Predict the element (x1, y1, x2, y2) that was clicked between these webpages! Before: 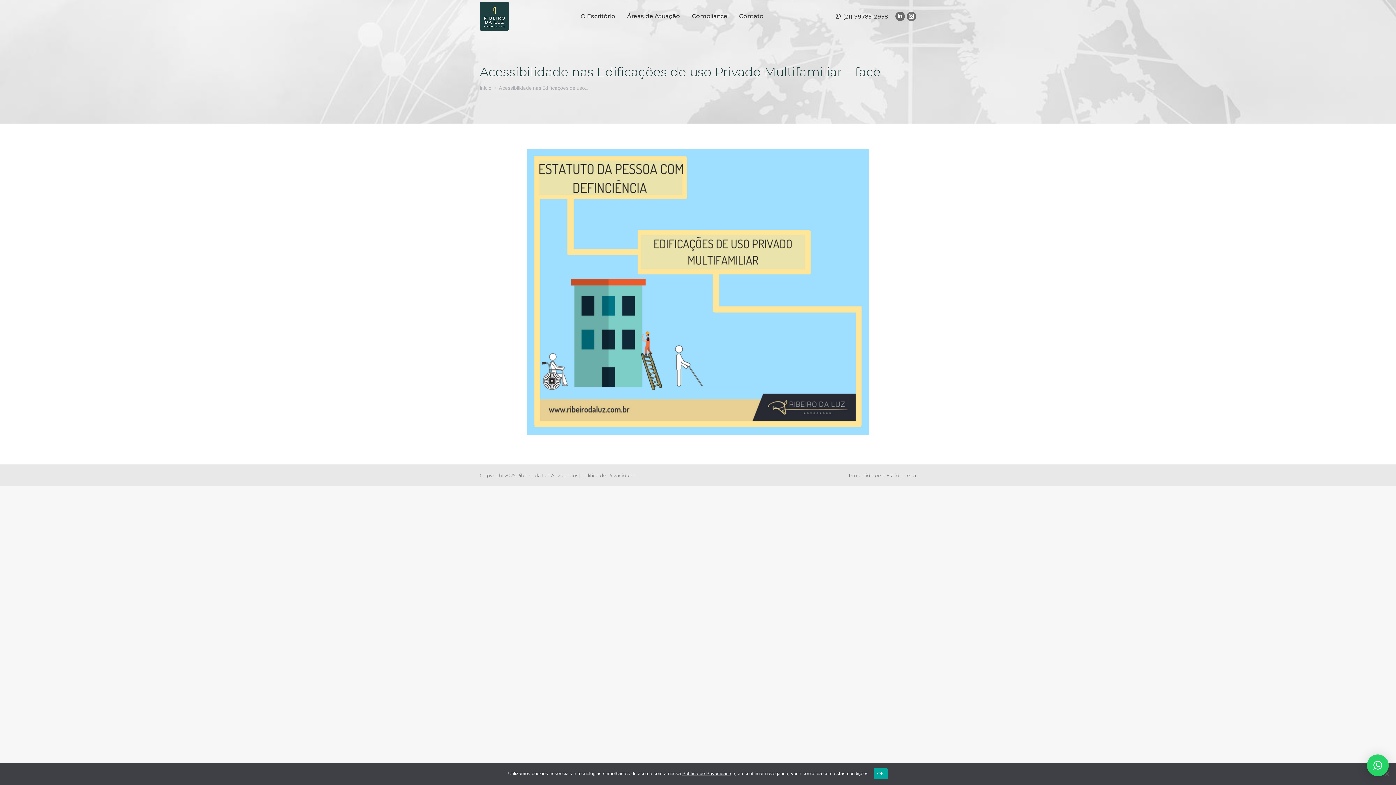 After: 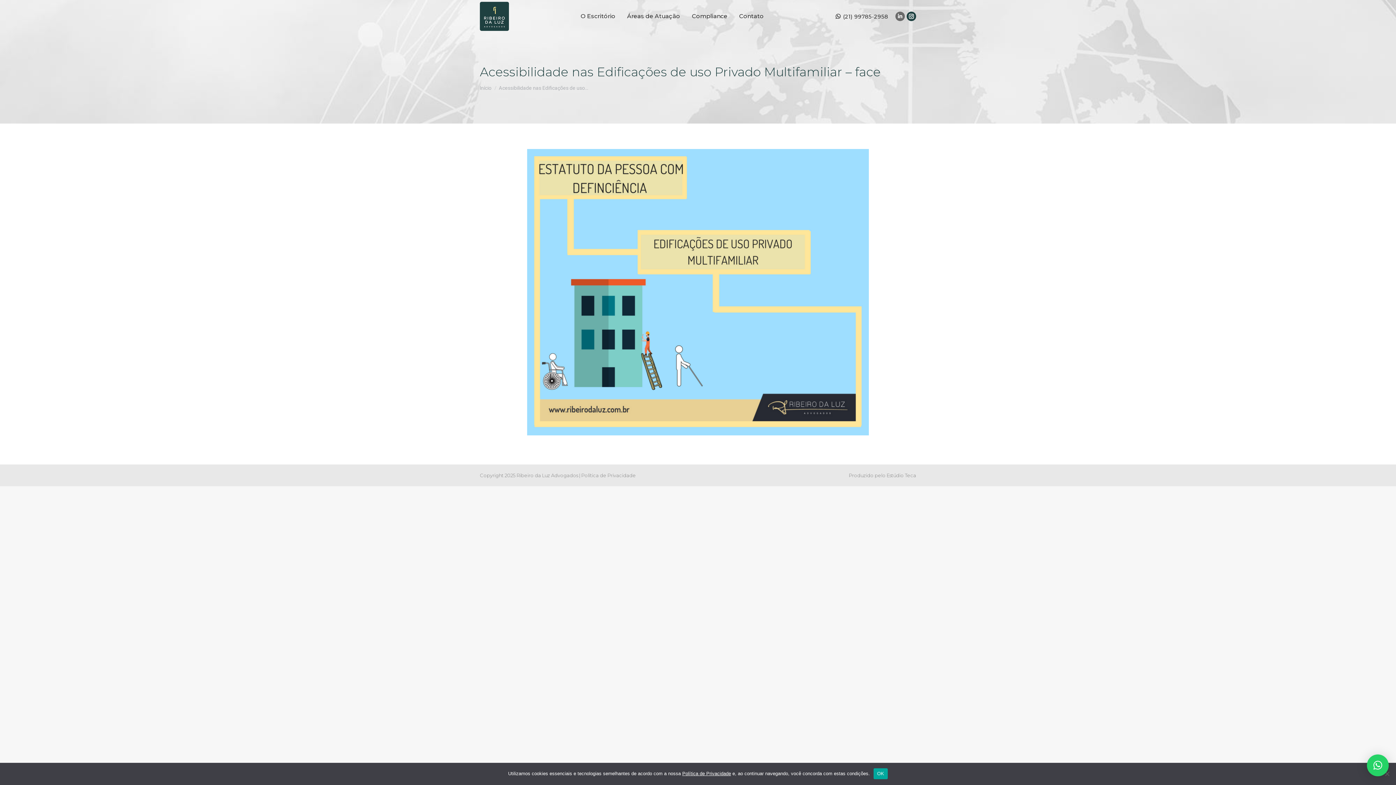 Action: label: Instagram page opens in new window bbox: (906, 11, 916, 20)